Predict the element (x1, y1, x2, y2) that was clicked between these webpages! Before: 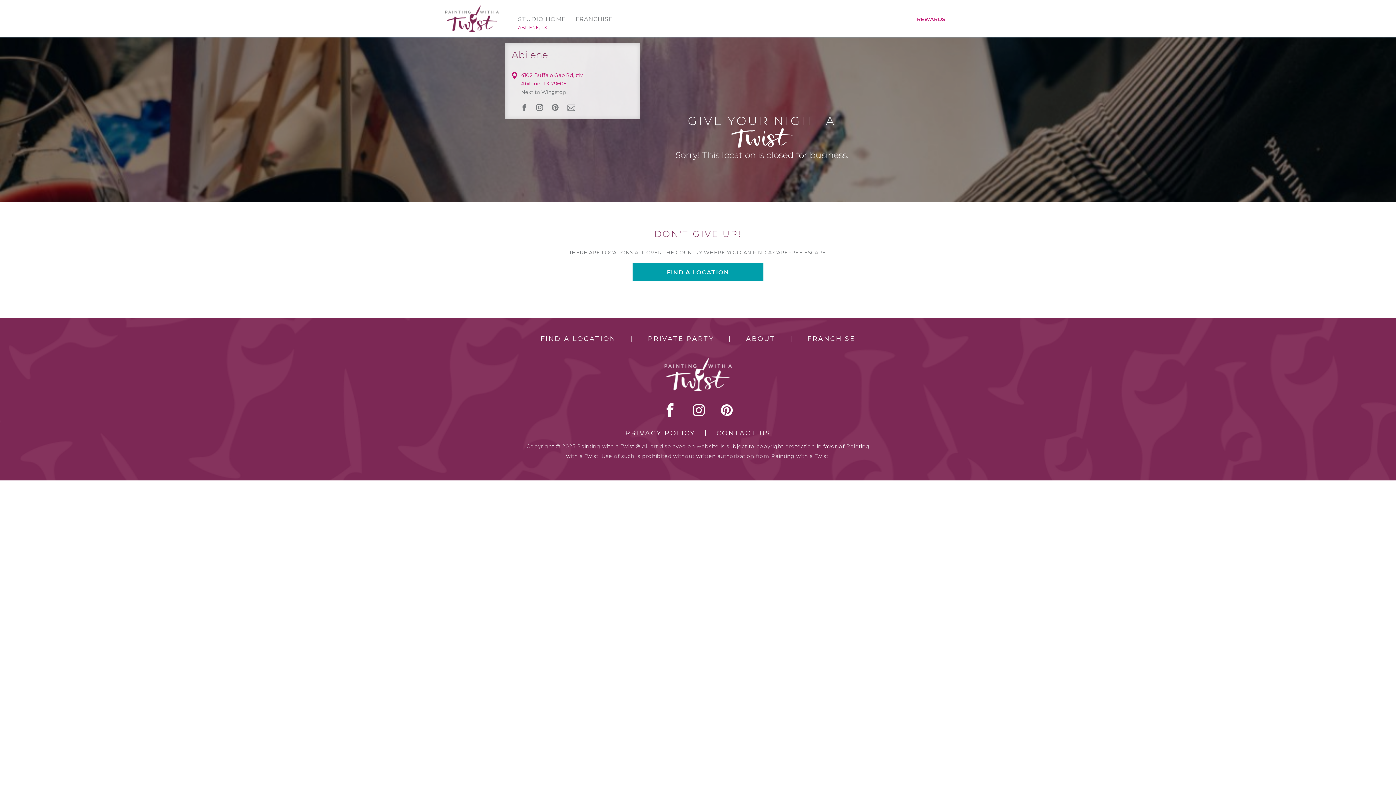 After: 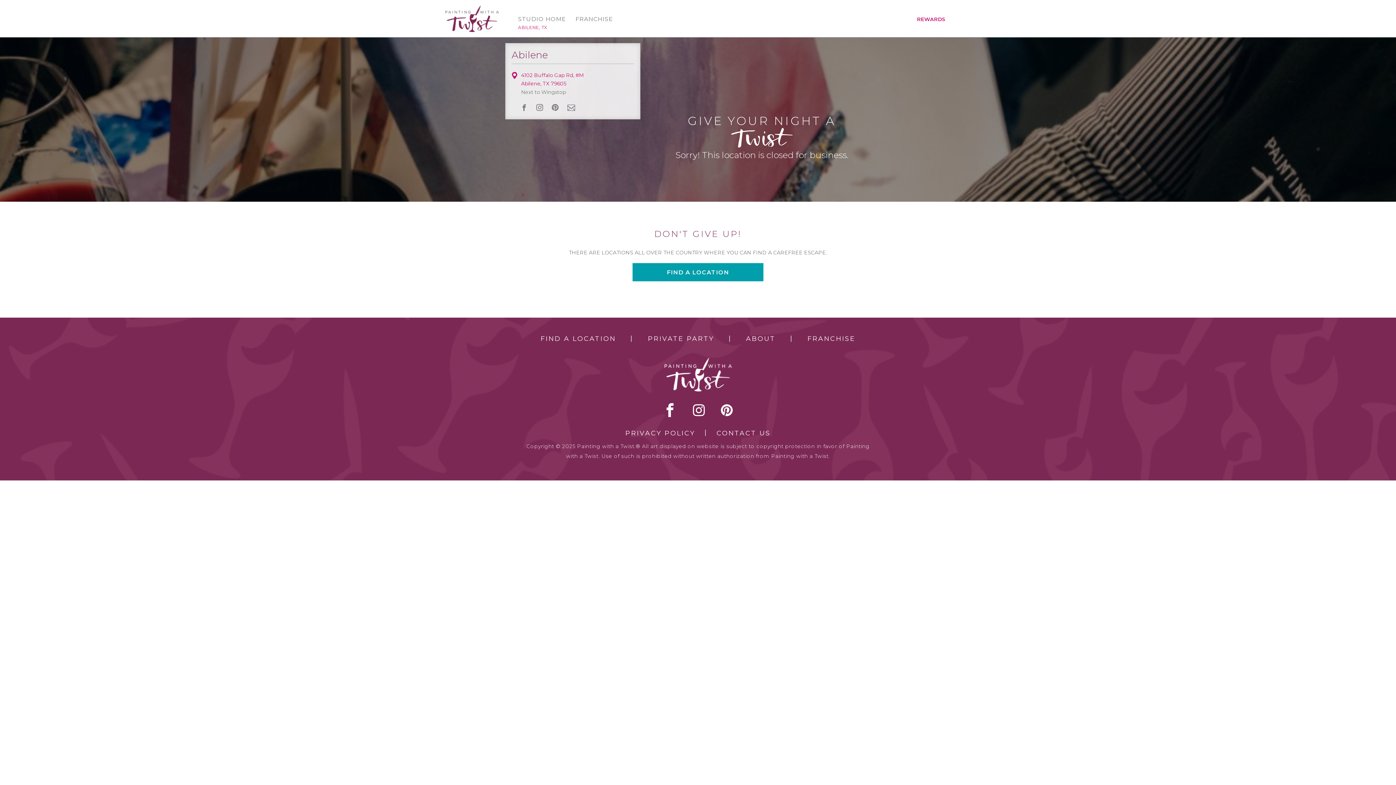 Action: bbox: (518, 24, 1006, 31) label: ABILENE, TX